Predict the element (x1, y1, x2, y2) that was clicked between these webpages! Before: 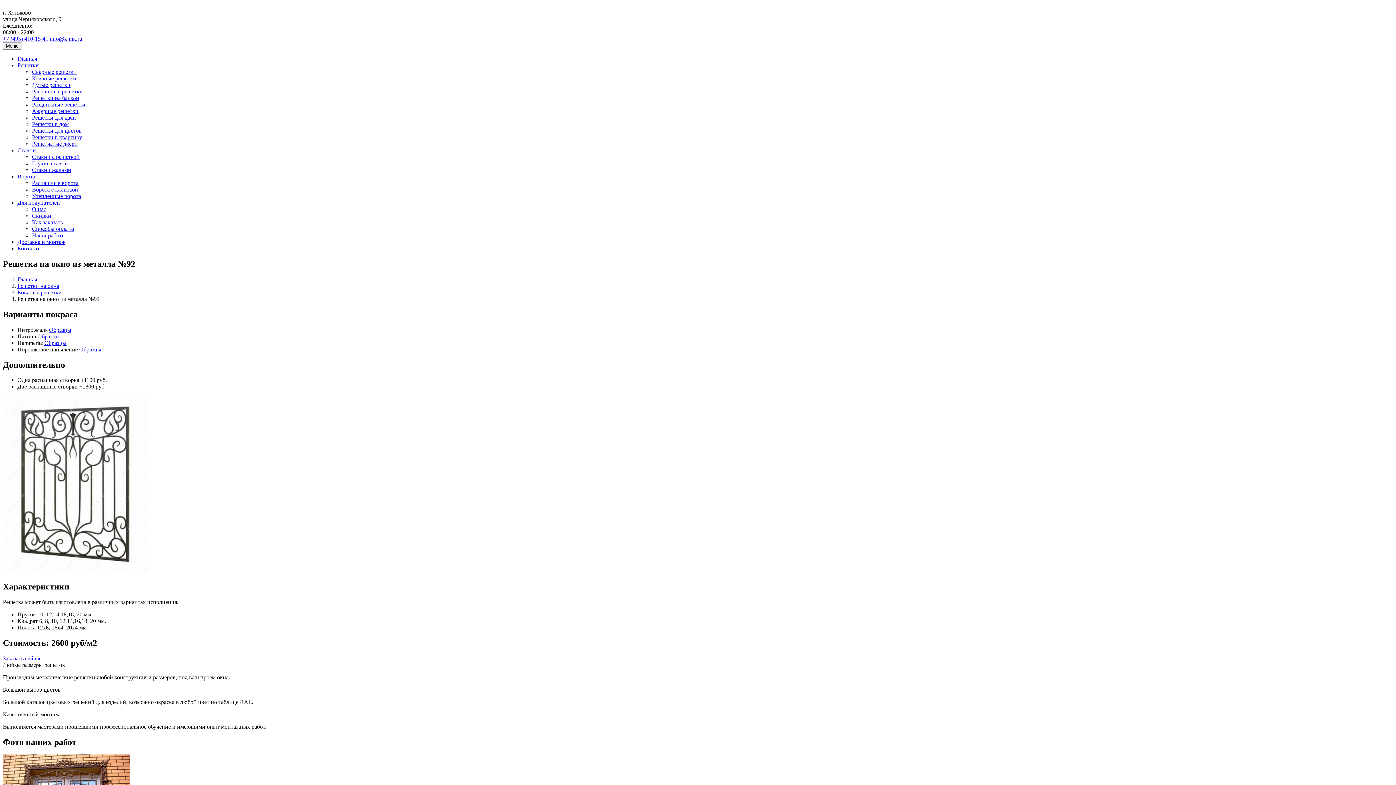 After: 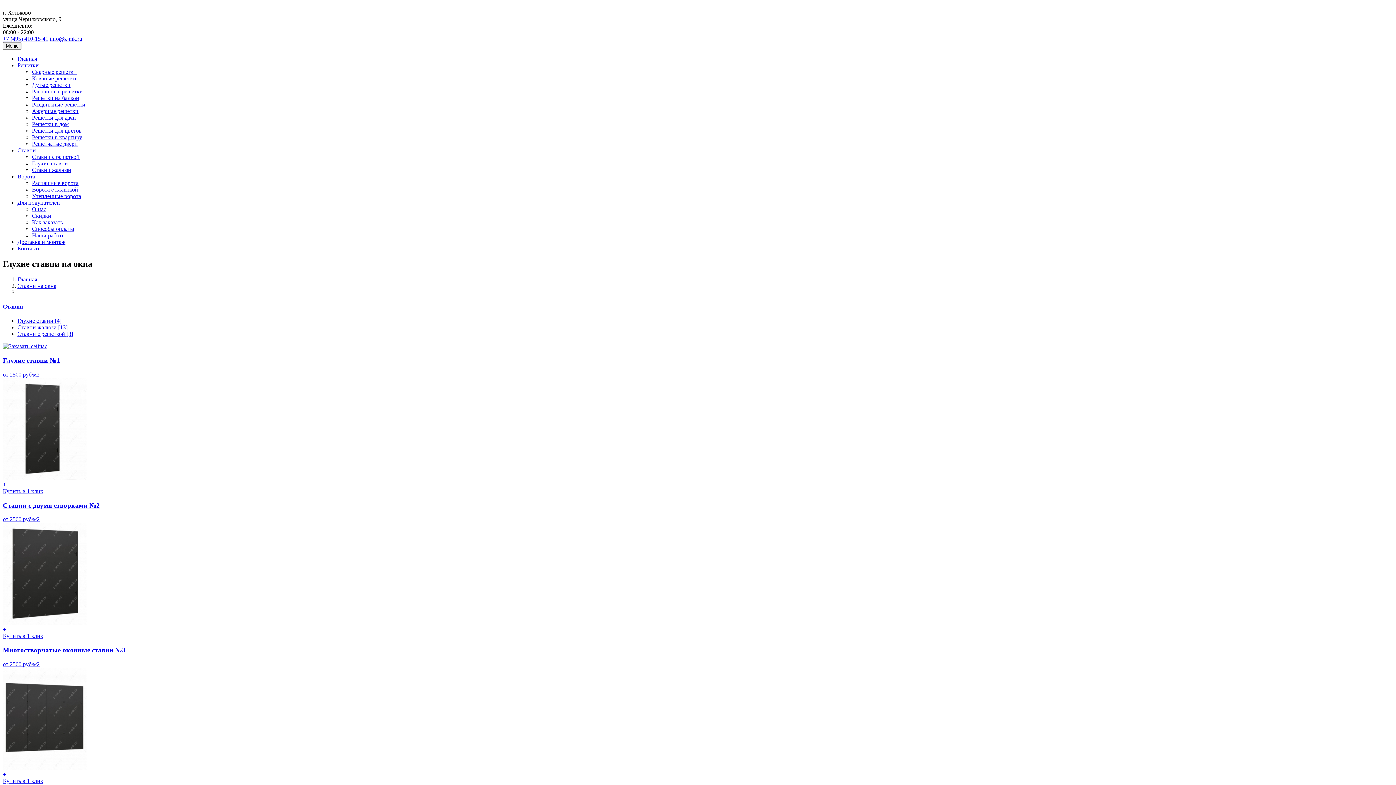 Action: bbox: (32, 160, 68, 166) label: Глухие ставни